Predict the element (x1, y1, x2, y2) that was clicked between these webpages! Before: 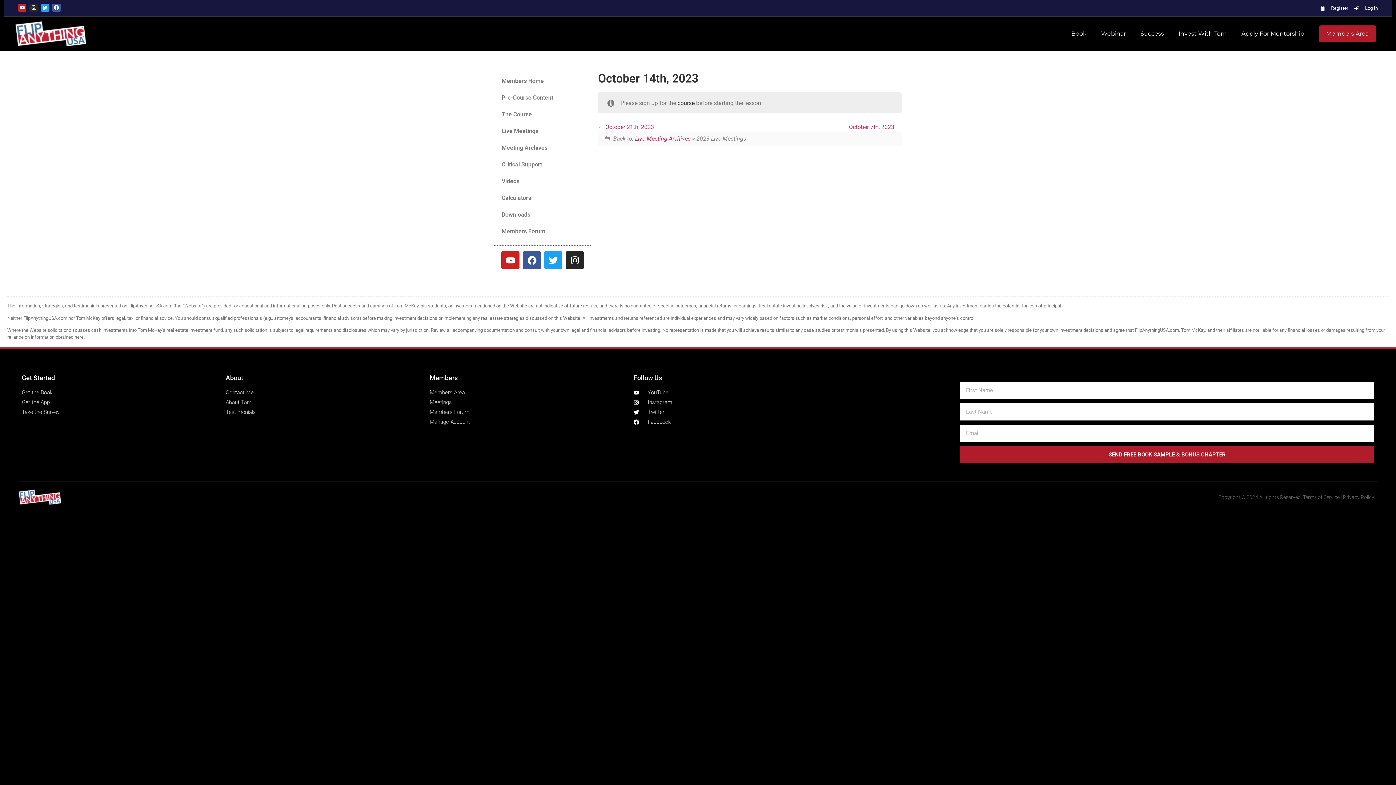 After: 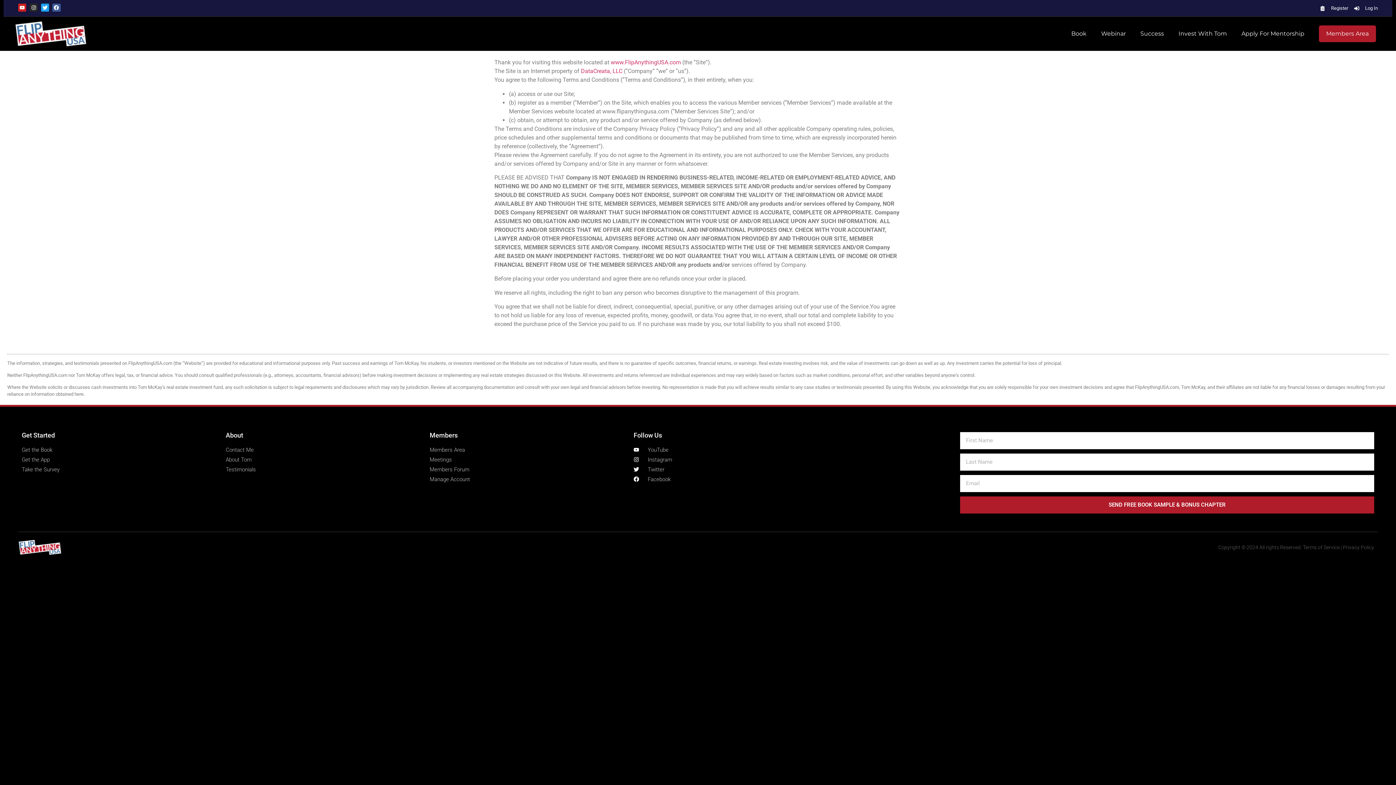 Action: label: Terms of Service bbox: (1303, 494, 1340, 500)